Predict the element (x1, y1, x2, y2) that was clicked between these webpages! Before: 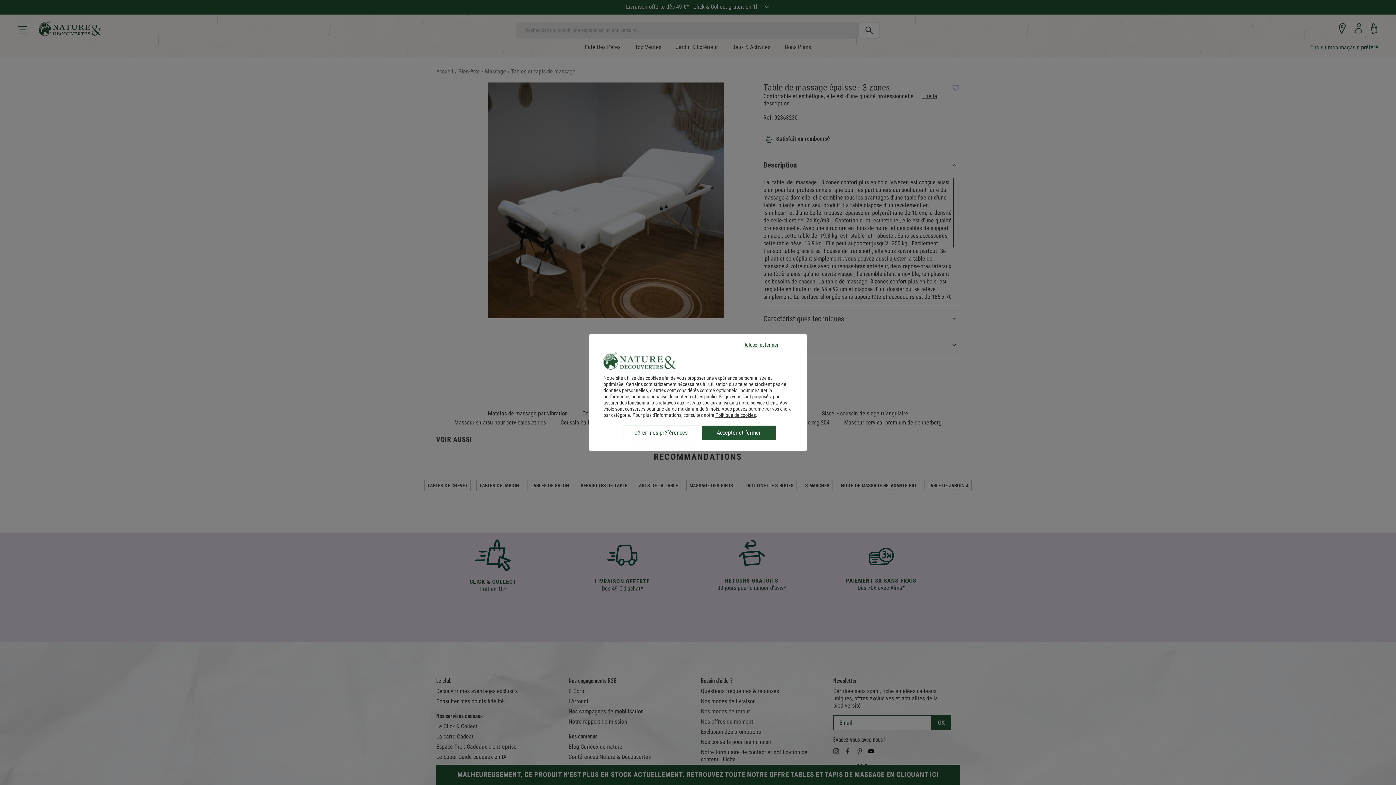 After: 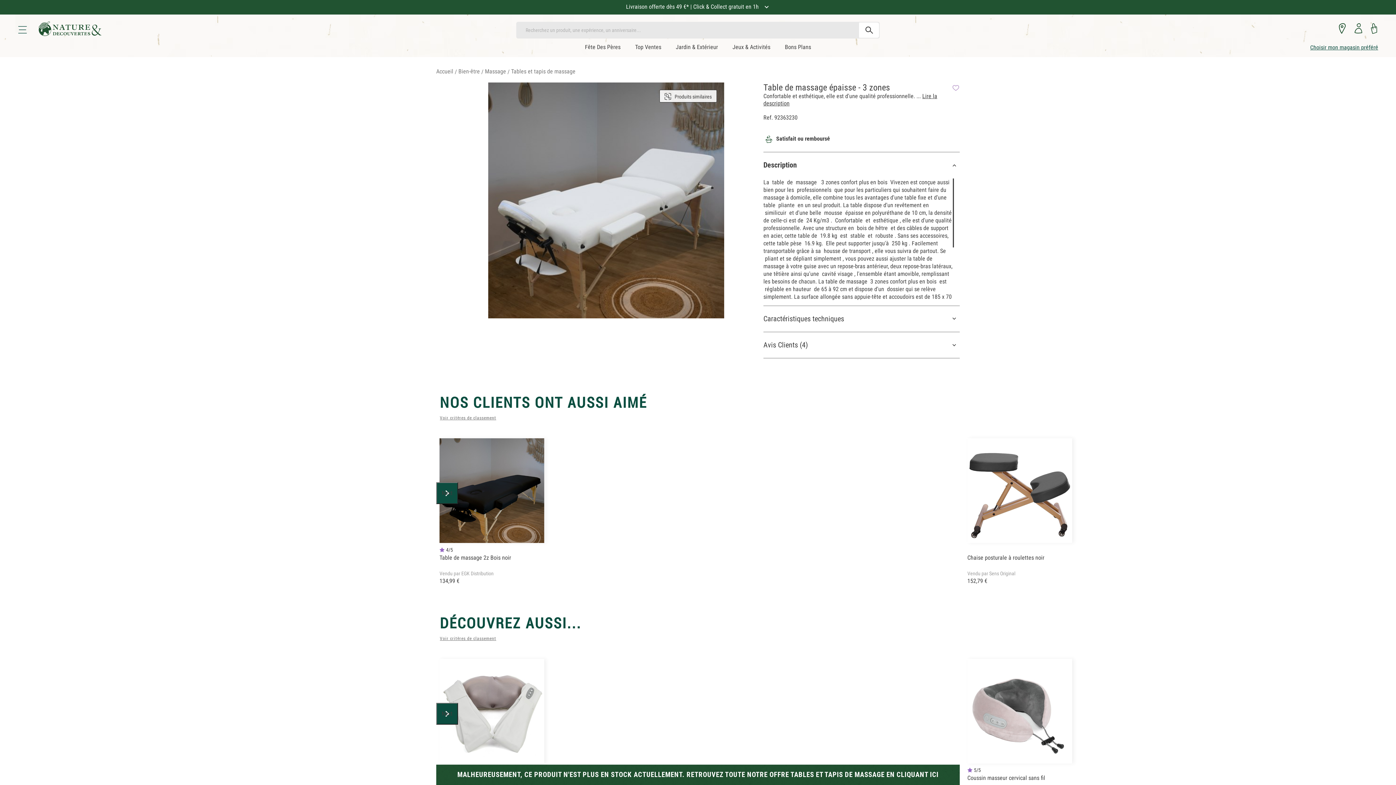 Action: label: Accepter et fermer bbox: (701, 425, 776, 440)